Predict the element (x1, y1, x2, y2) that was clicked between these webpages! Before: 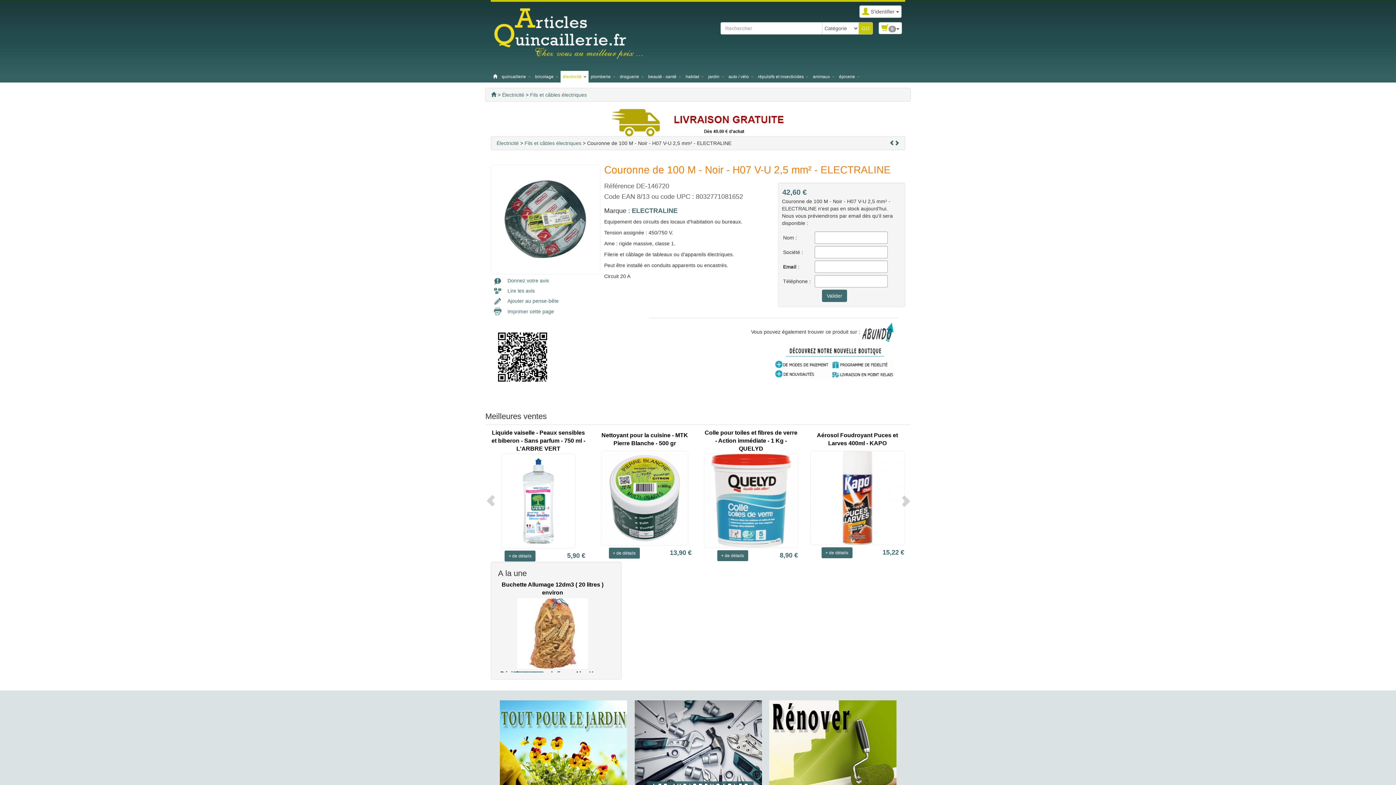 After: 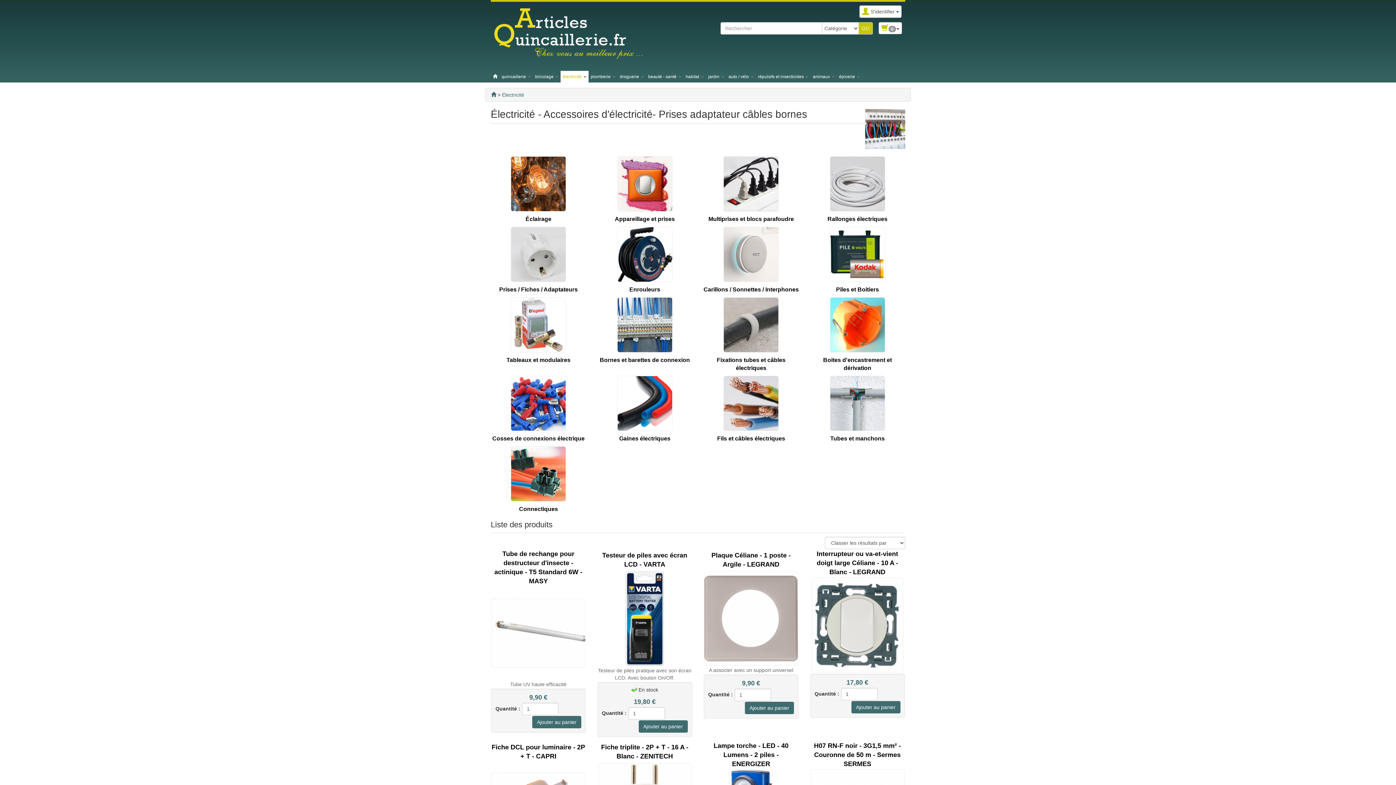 Action: label: électricité  bbox: (560, 70, 588, 82)